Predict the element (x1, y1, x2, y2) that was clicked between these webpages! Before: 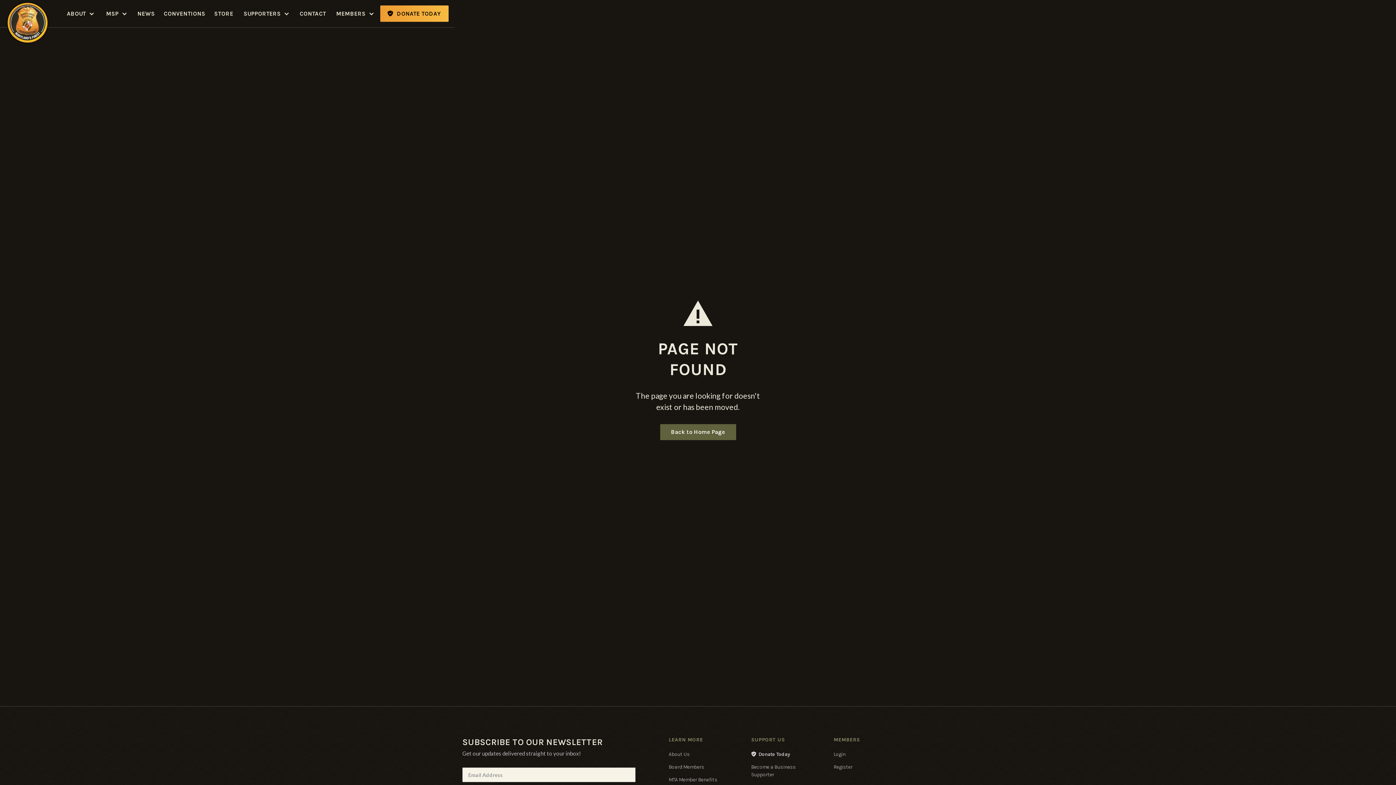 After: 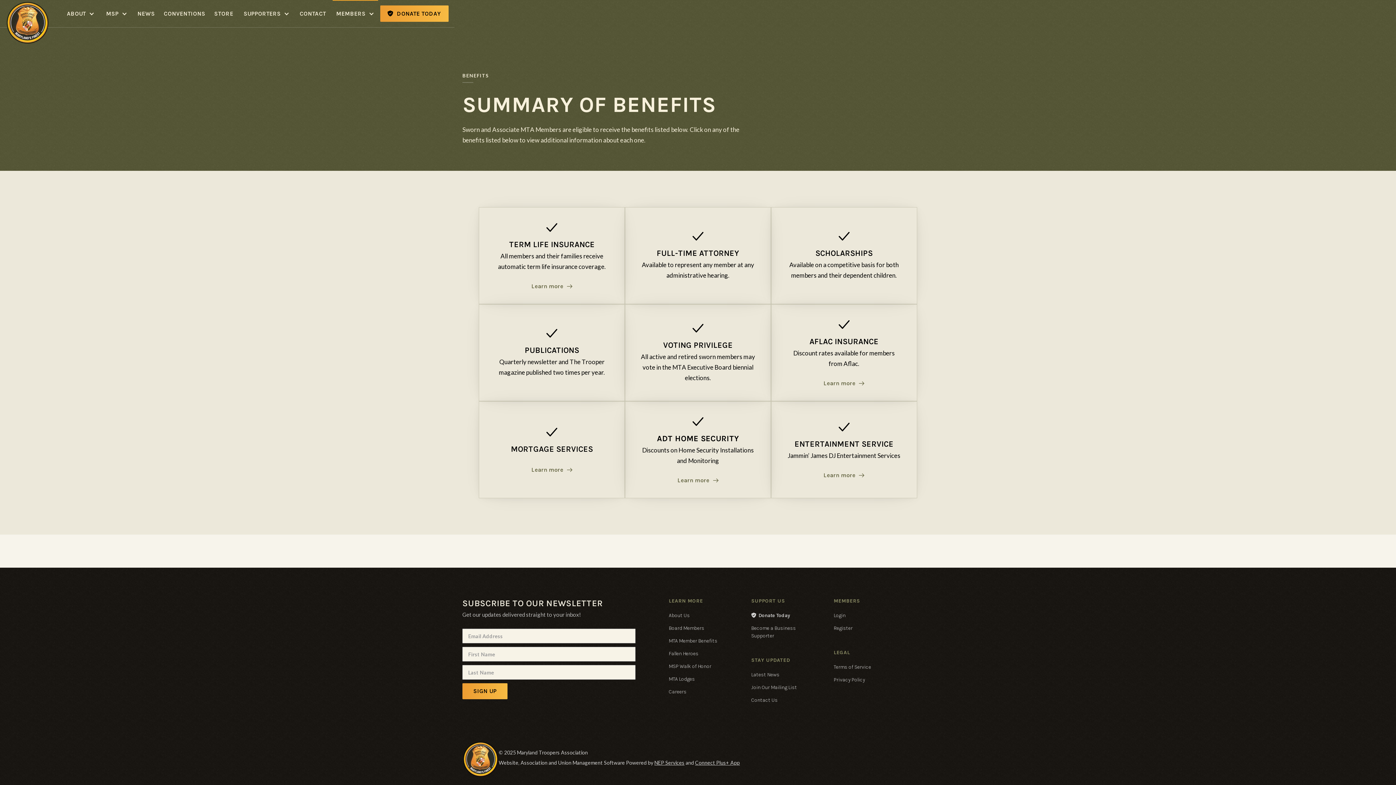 Action: bbox: (668, 777, 717, 783) label: MTA Member Benefits